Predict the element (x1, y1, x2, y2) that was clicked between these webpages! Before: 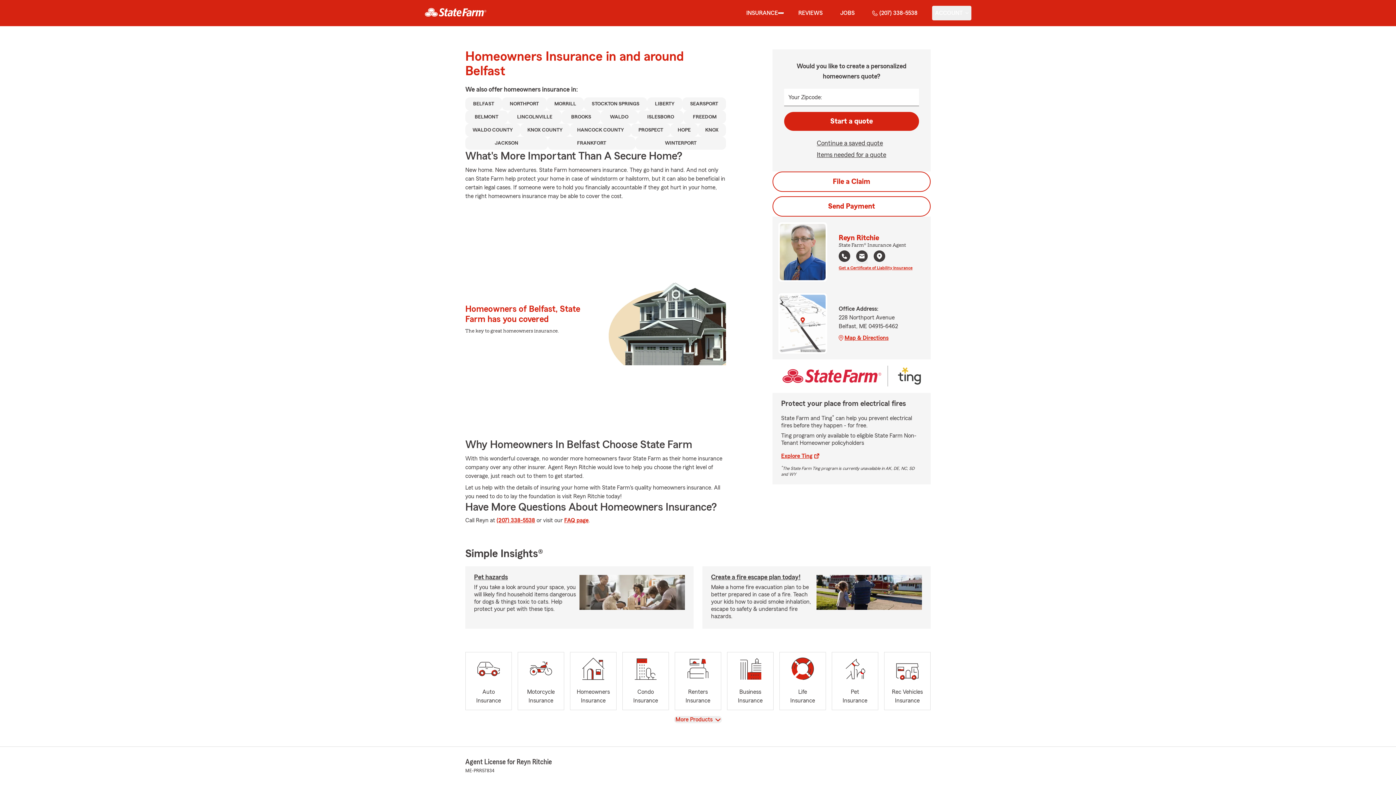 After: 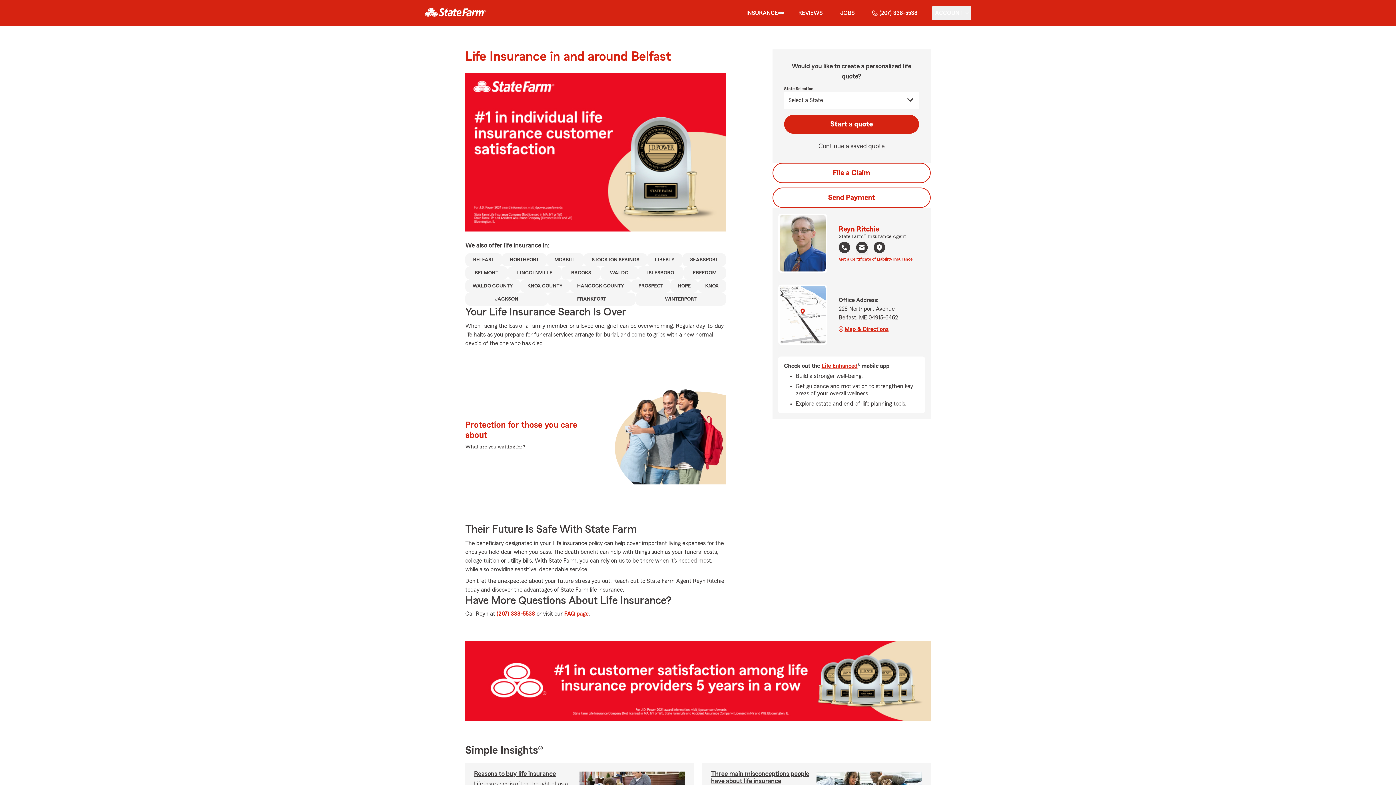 Action: label: Life
Insurance bbox: (779, 652, 826, 710)